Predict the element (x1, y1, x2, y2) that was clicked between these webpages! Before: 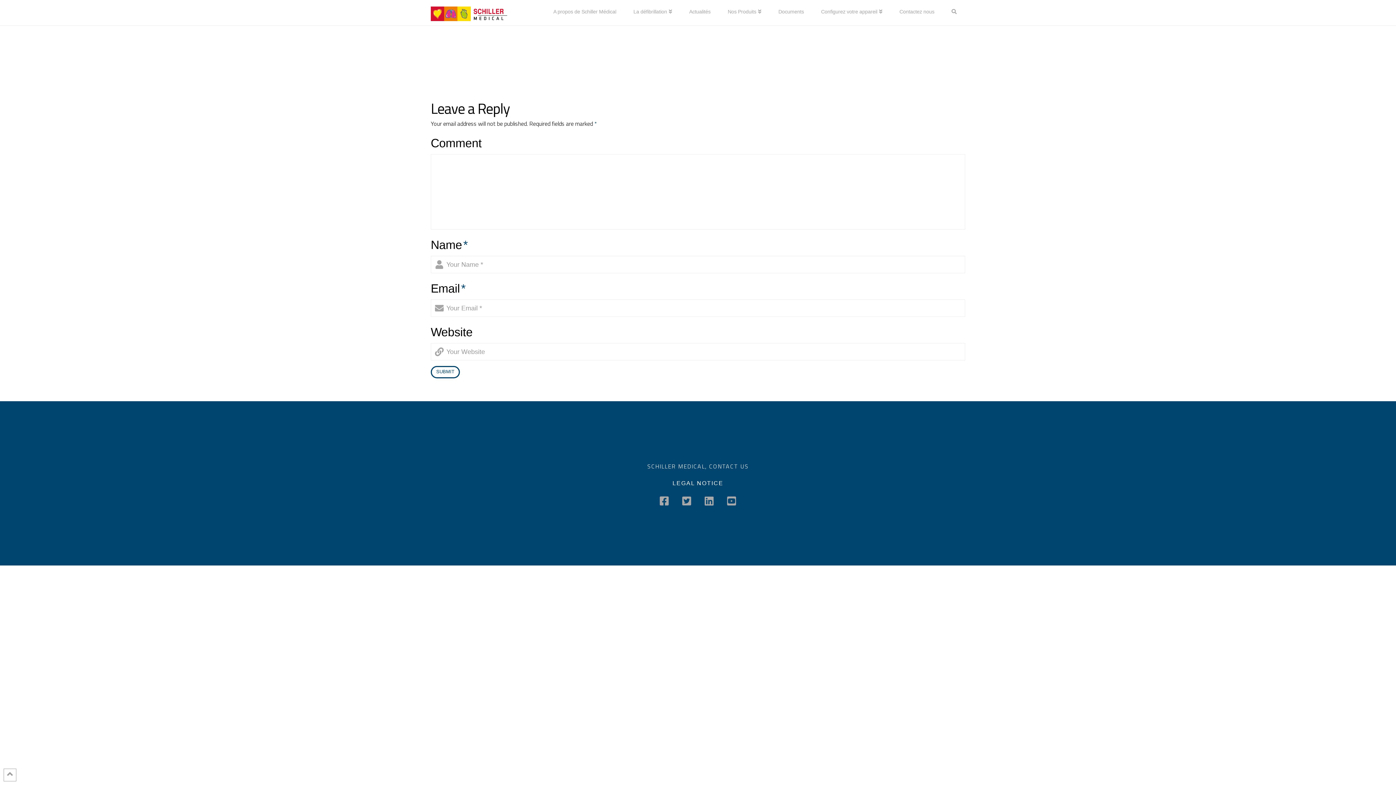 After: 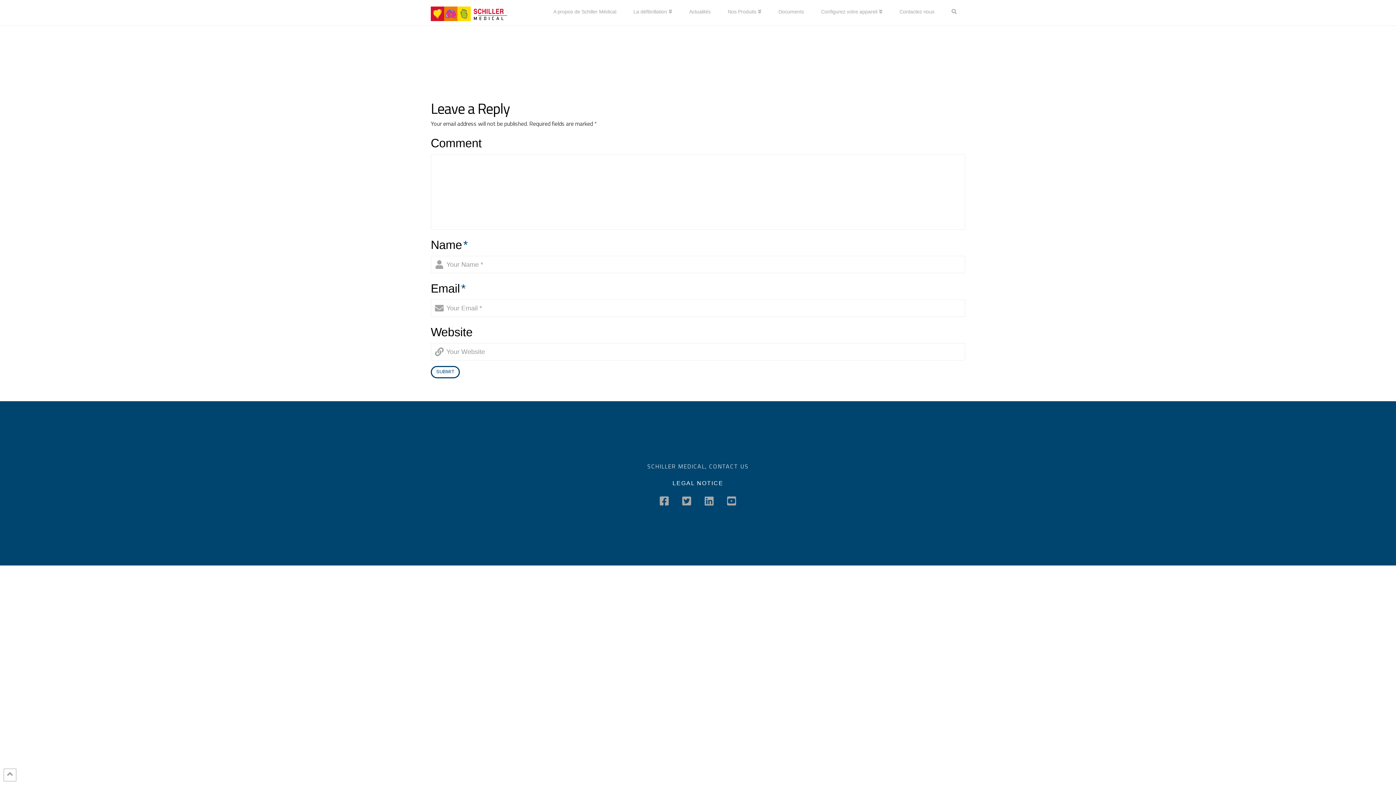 Action: bbox: (727, 496, 736, 506)